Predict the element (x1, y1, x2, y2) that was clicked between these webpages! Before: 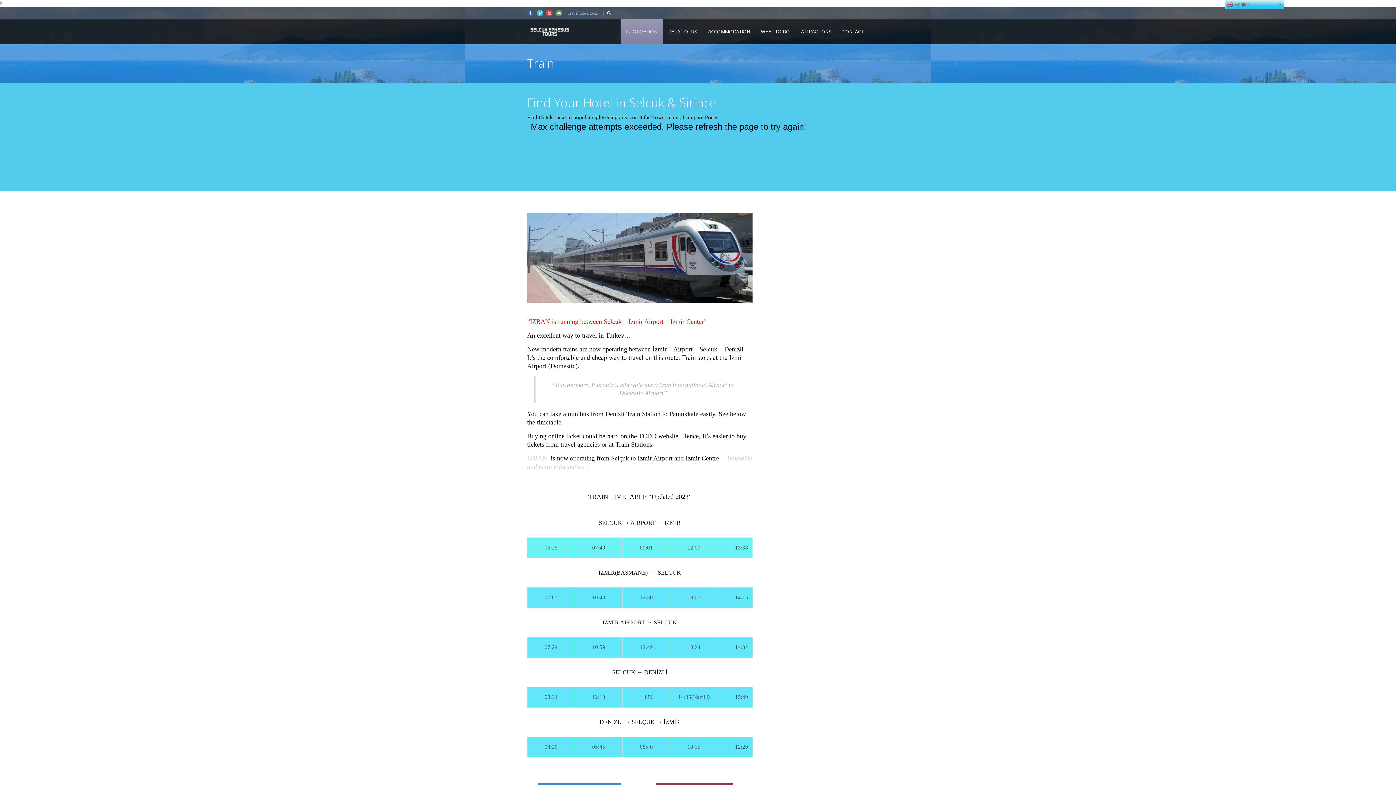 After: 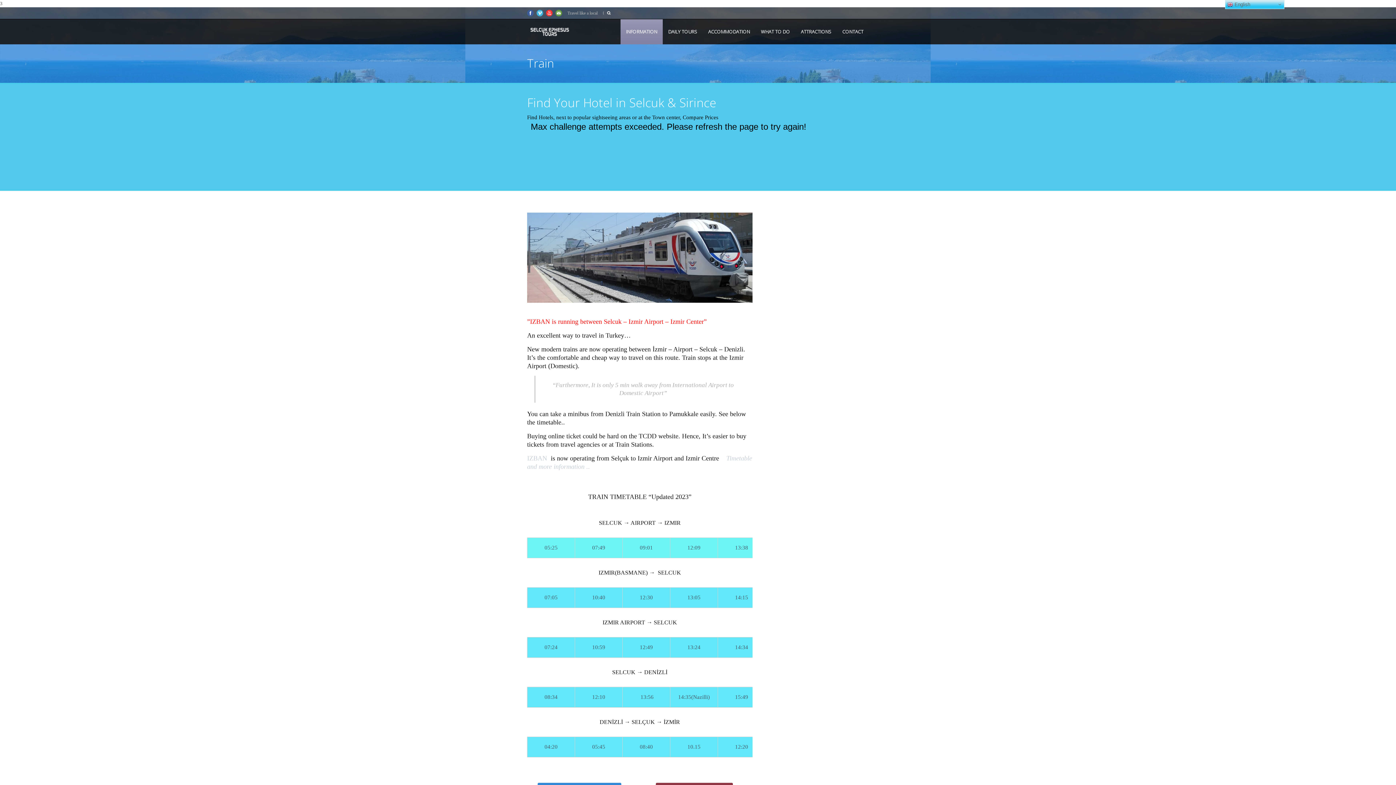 Action: bbox: (555, 9, 562, 16)